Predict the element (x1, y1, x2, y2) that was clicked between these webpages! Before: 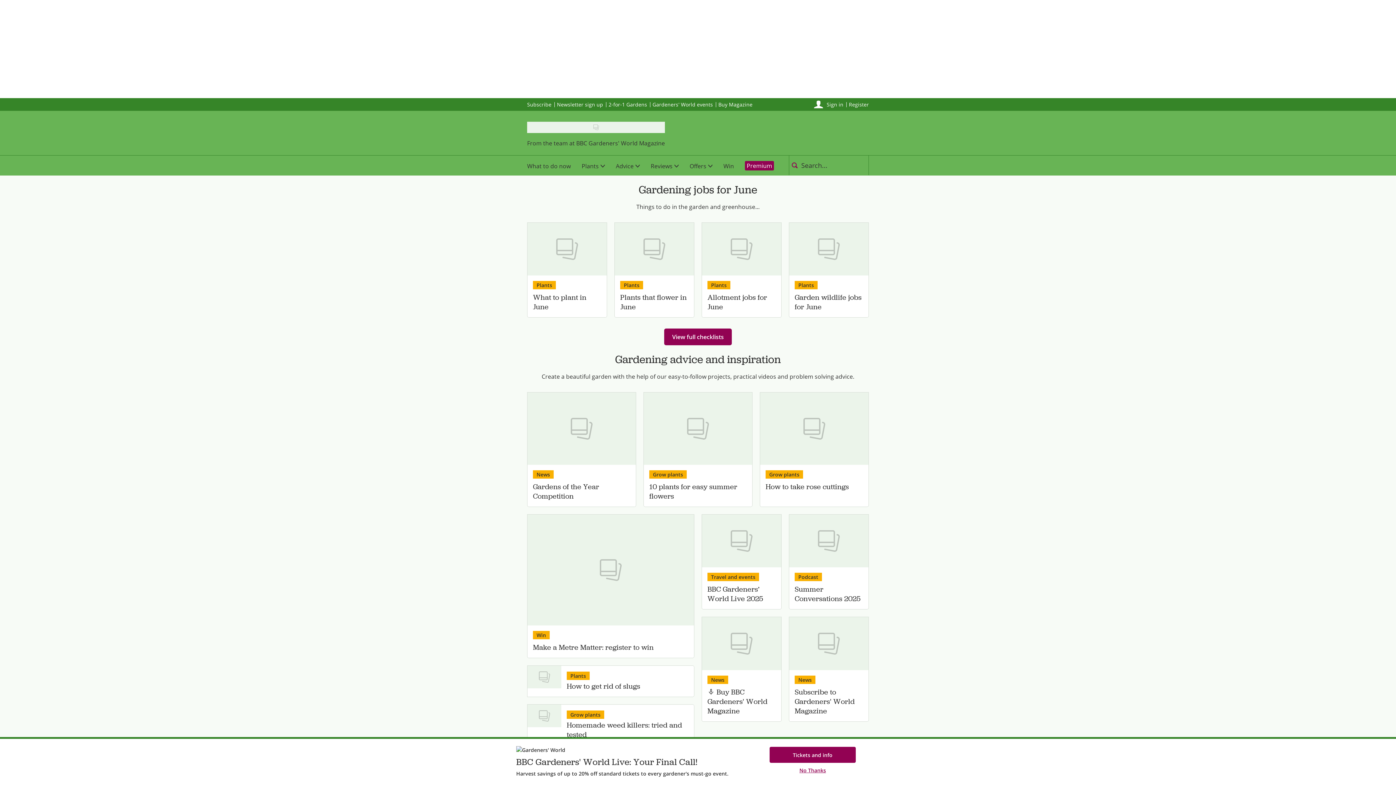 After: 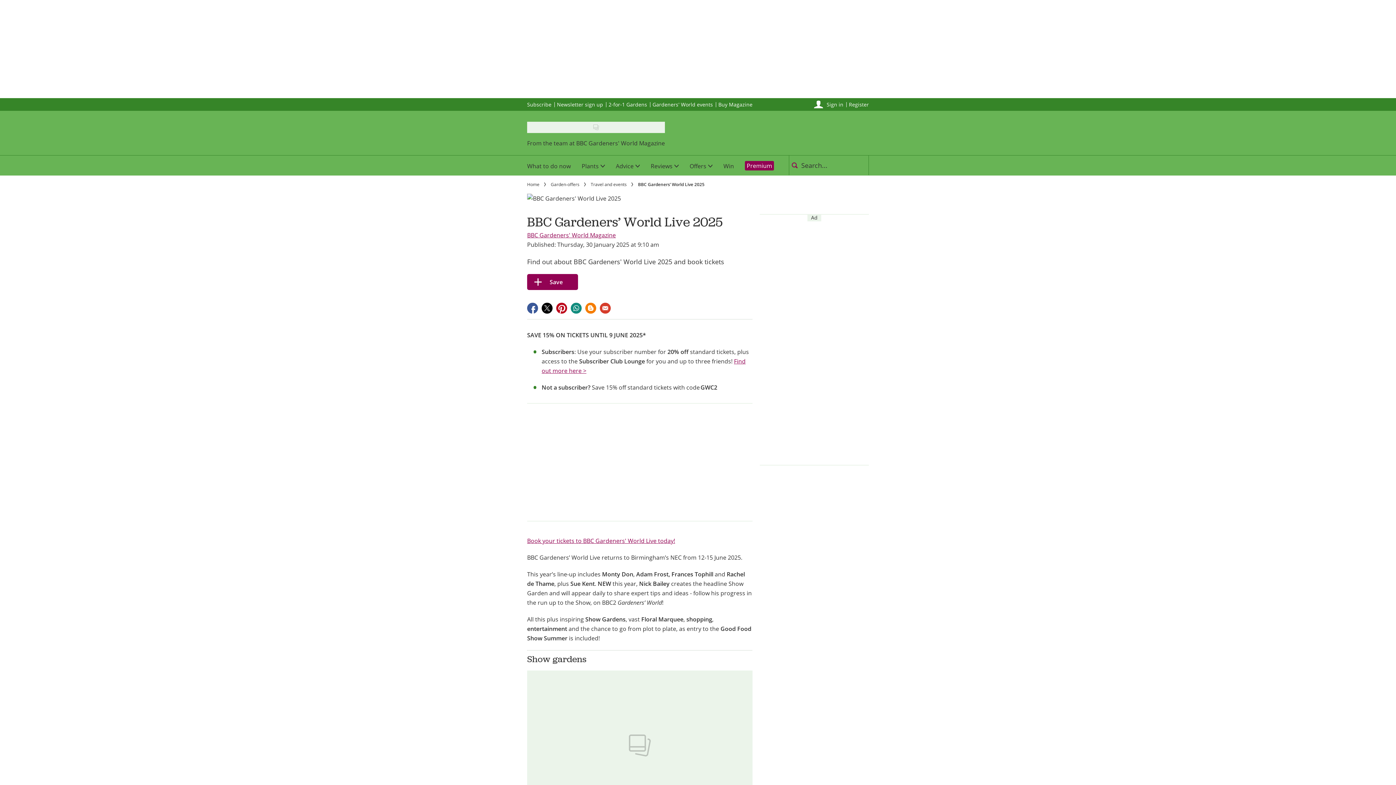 Action: bbox: (702, 514, 781, 567) label: View BBC Gardeners’ World Live 2025